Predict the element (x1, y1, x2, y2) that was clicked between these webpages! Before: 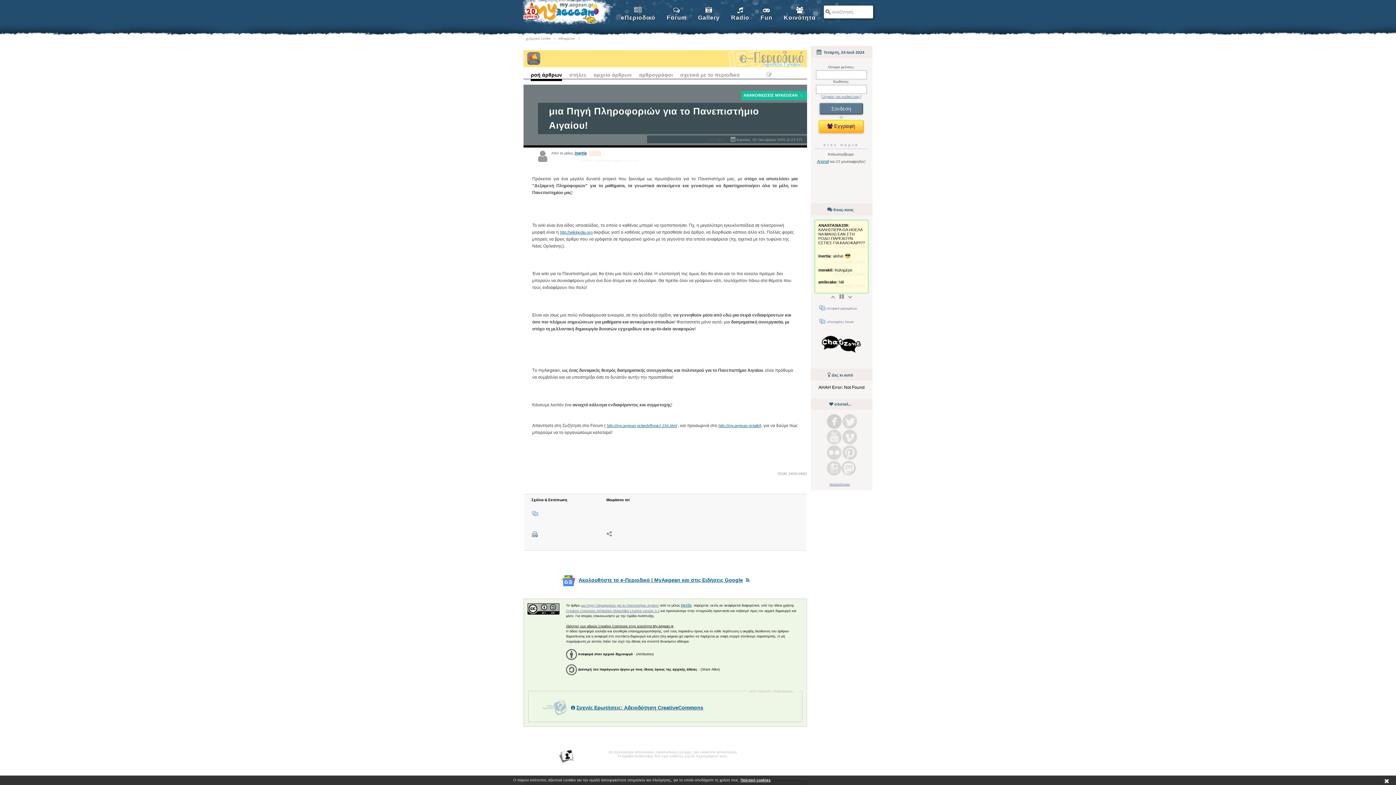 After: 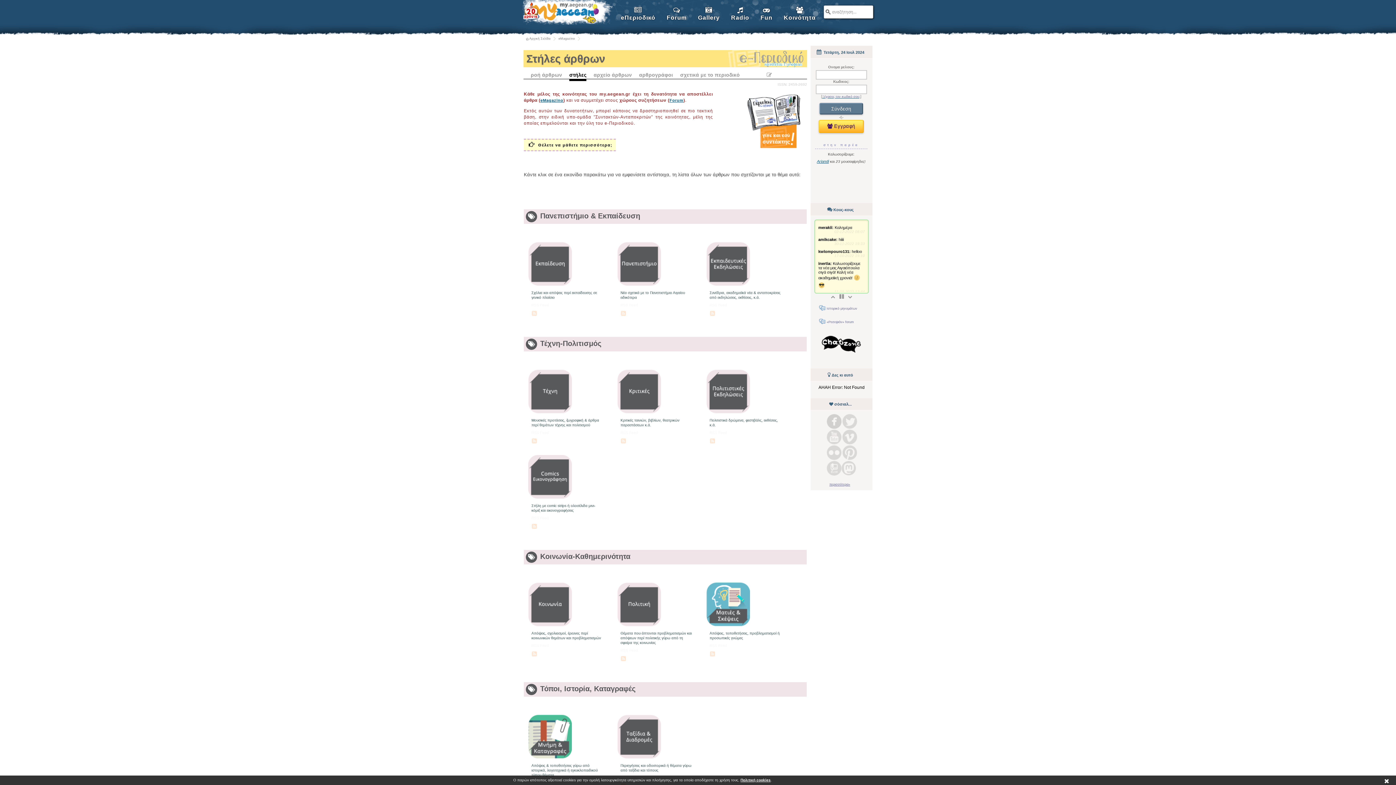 Action: label: στήλες bbox: (569, 71, 586, 78)